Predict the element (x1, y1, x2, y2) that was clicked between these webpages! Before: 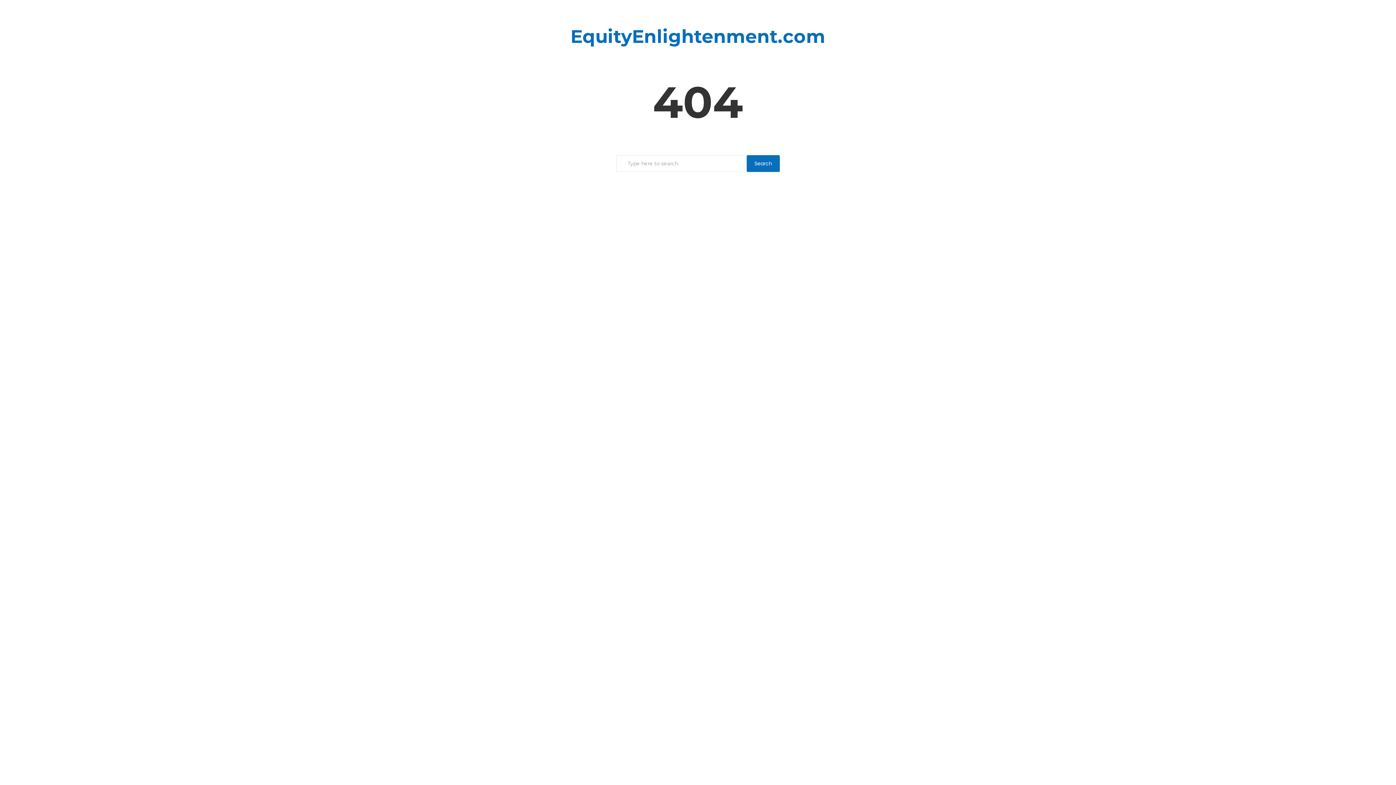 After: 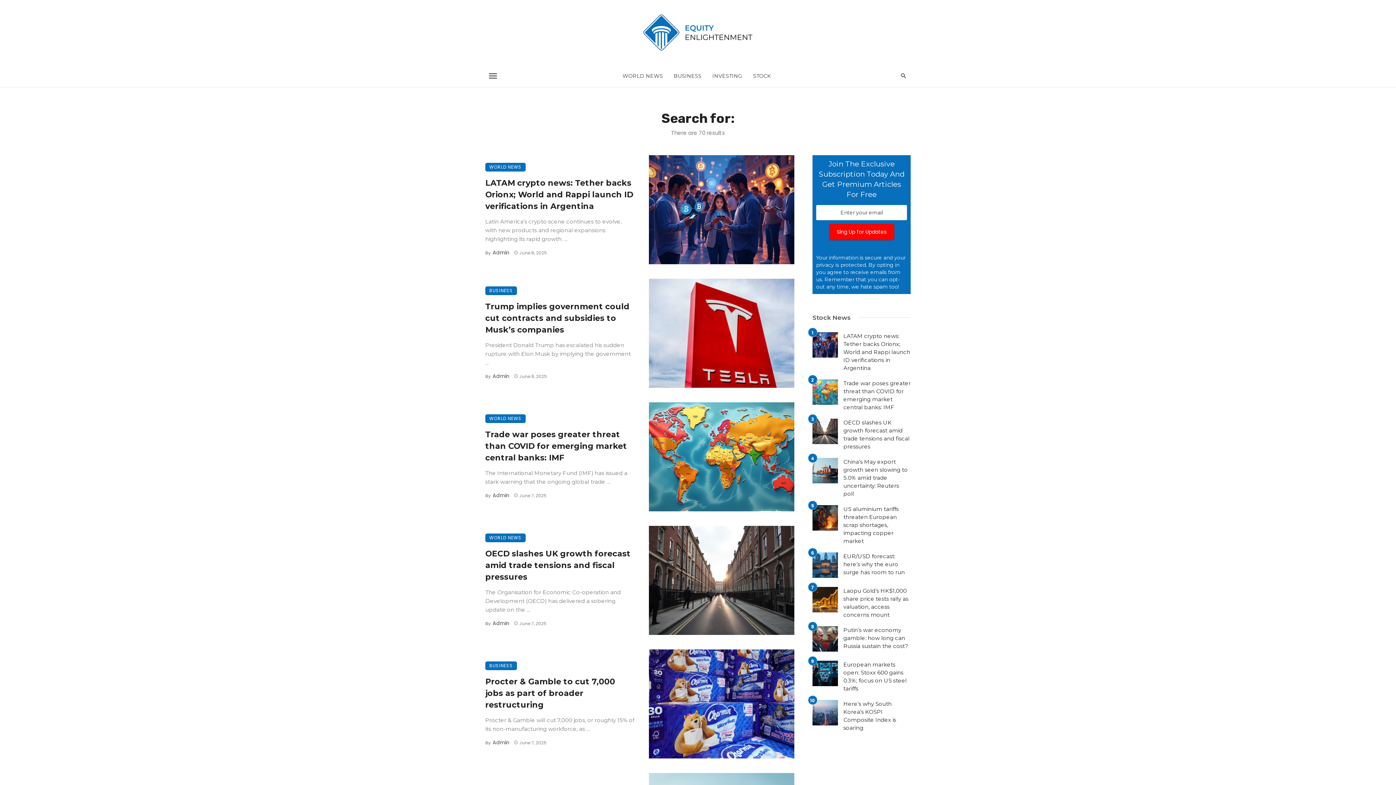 Action: label: Search bbox: (746, 155, 780, 172)